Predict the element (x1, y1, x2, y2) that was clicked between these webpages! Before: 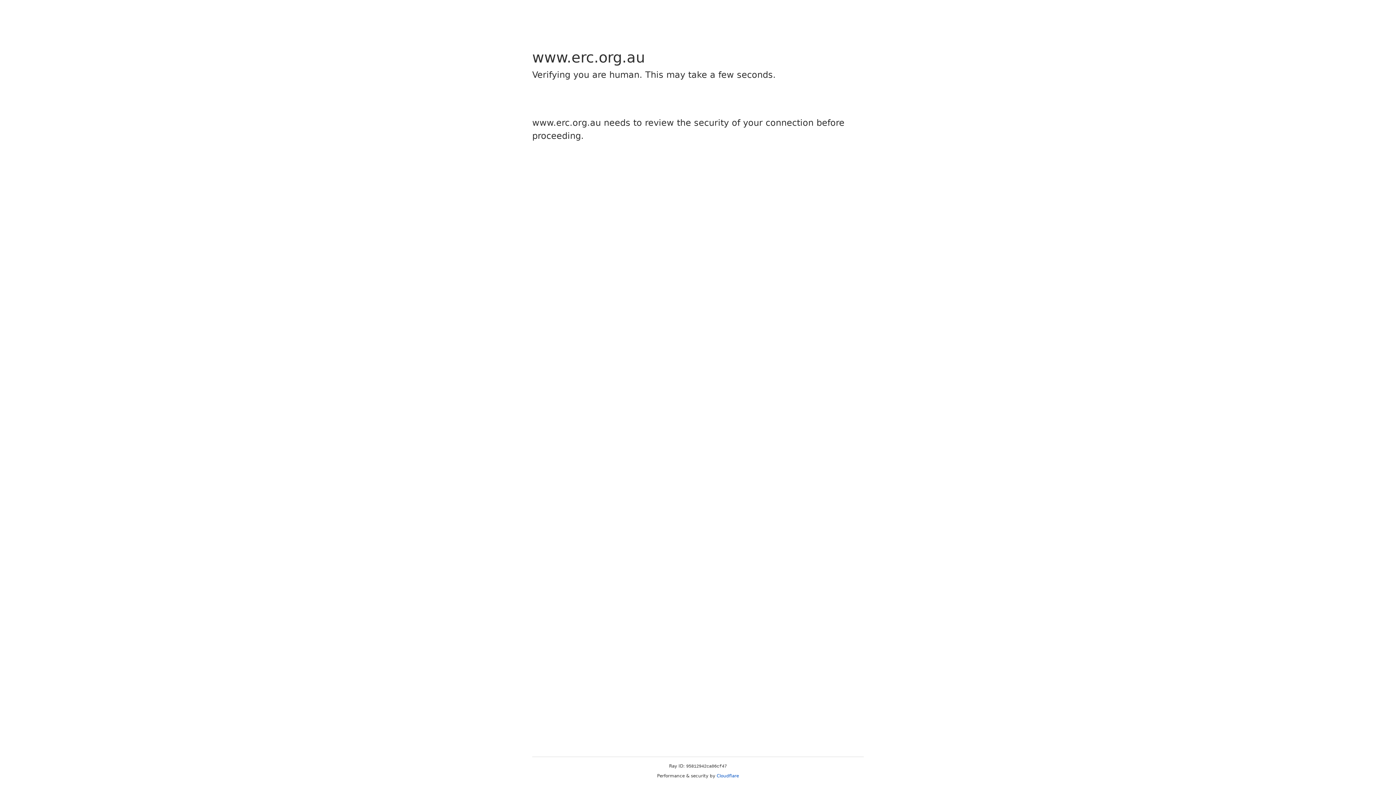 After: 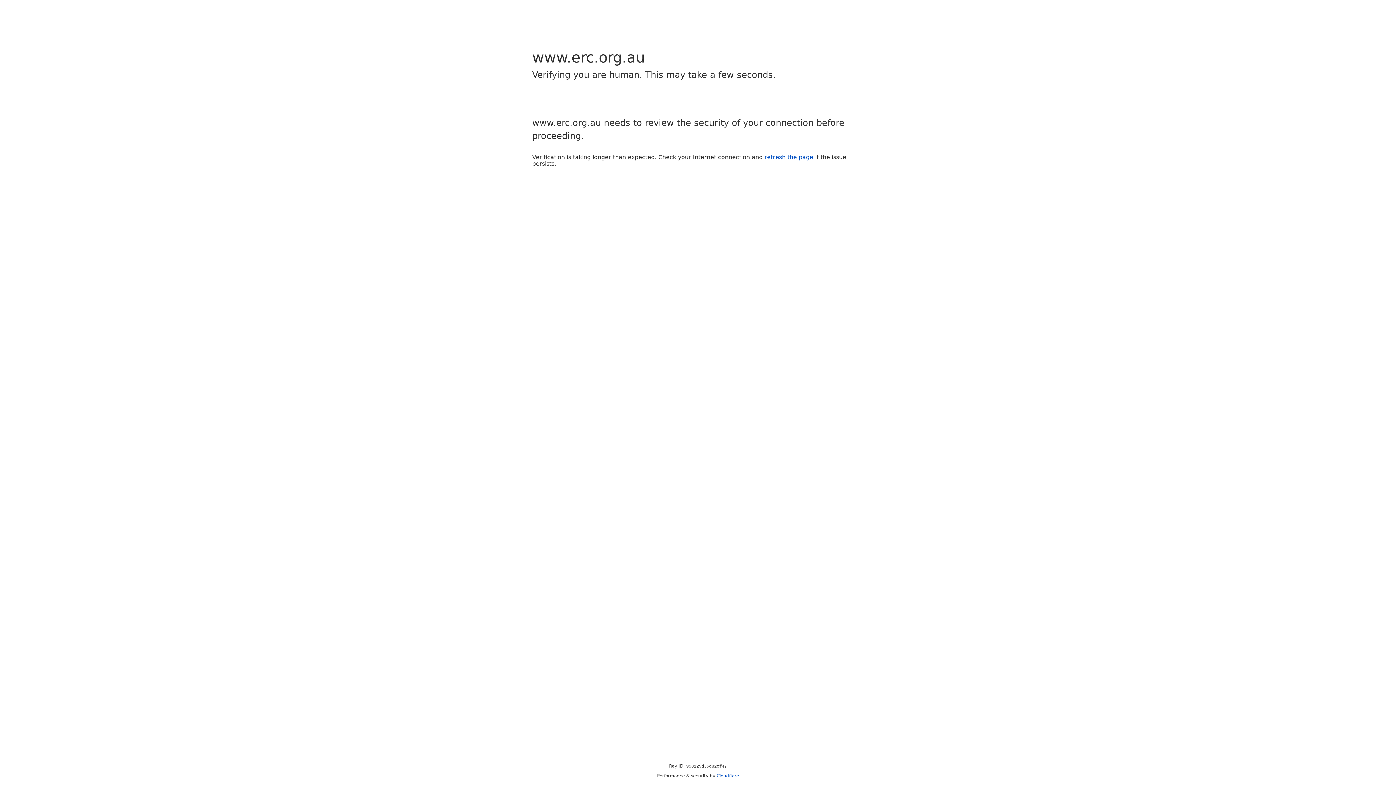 Action: bbox: (716, 773, 739, 778) label: Cloudflare